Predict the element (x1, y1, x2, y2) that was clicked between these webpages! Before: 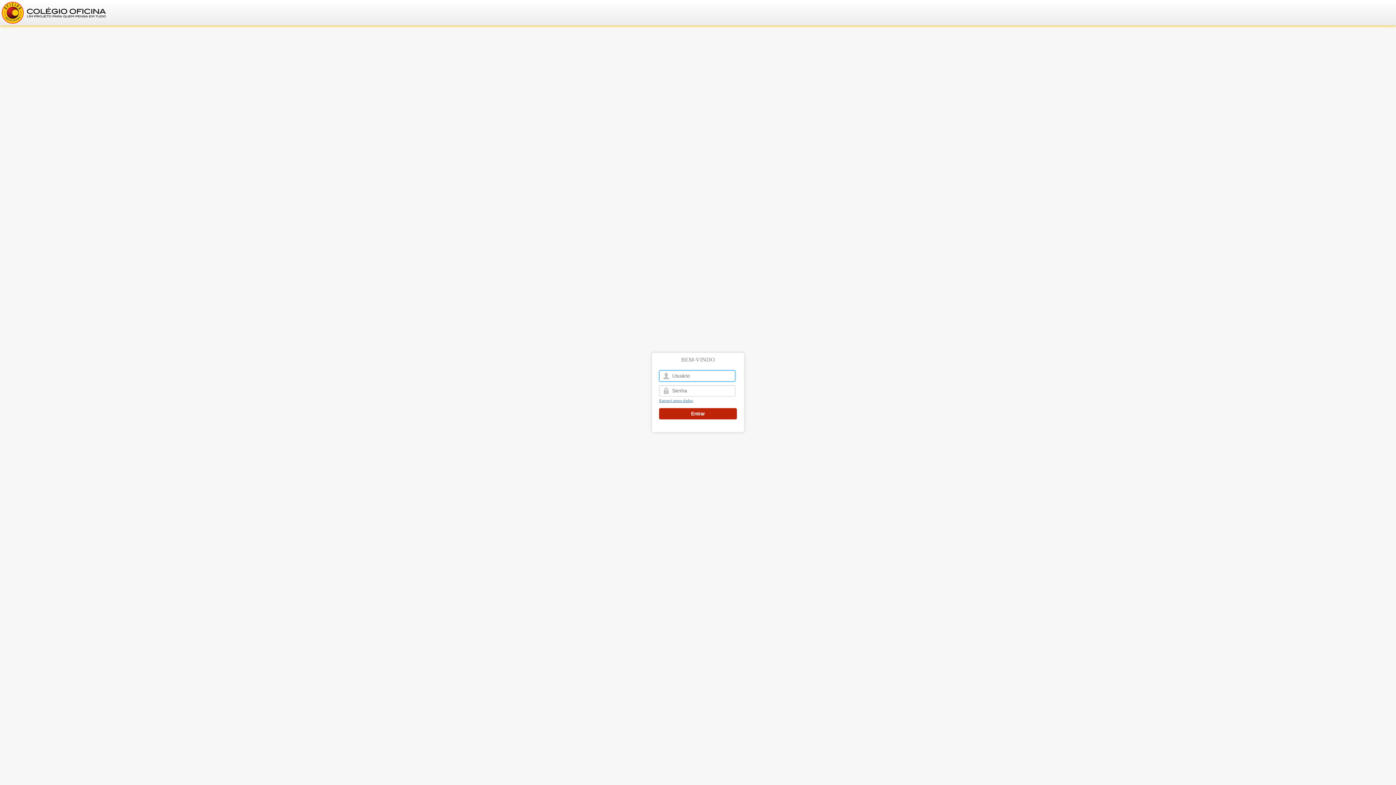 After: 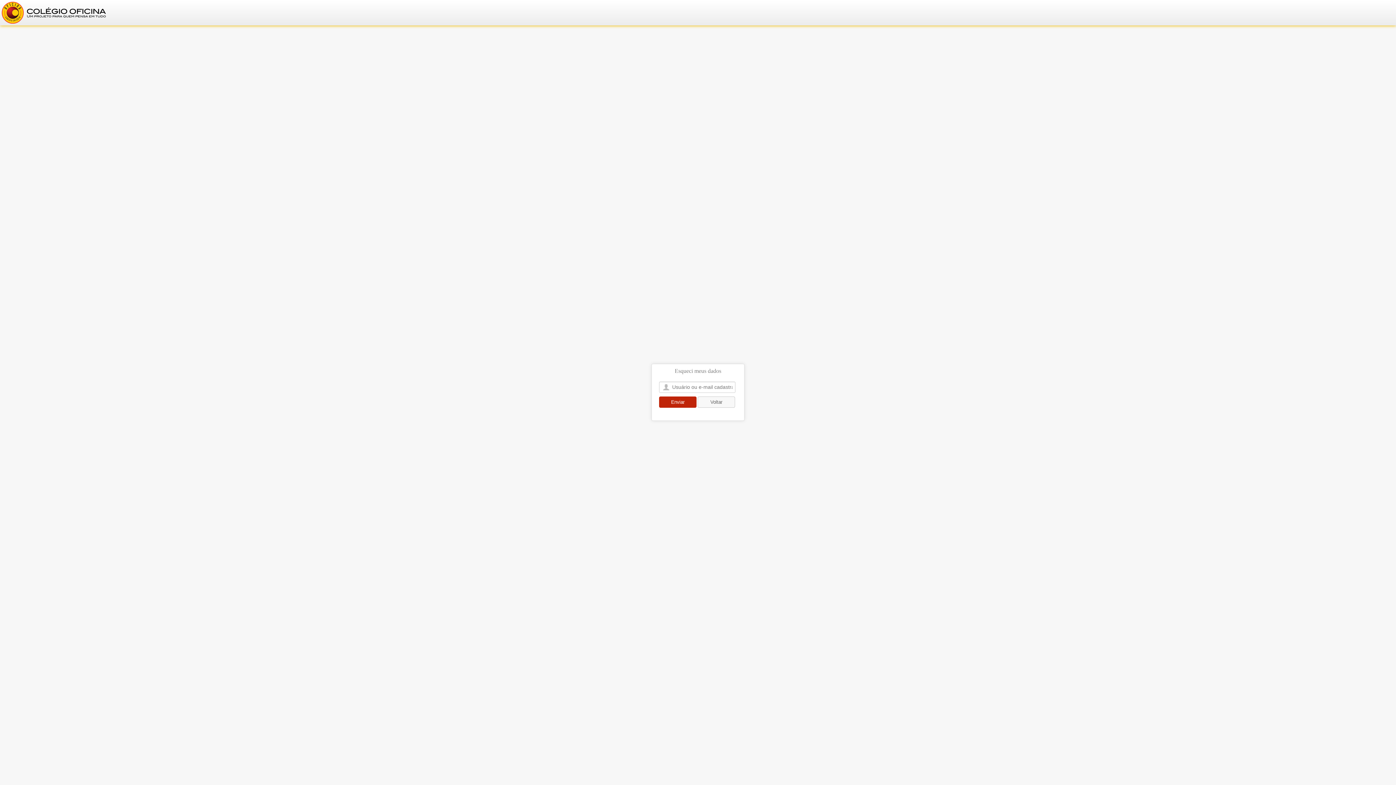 Action: label: Esqueci meus dados bbox: (659, 398, 737, 402)